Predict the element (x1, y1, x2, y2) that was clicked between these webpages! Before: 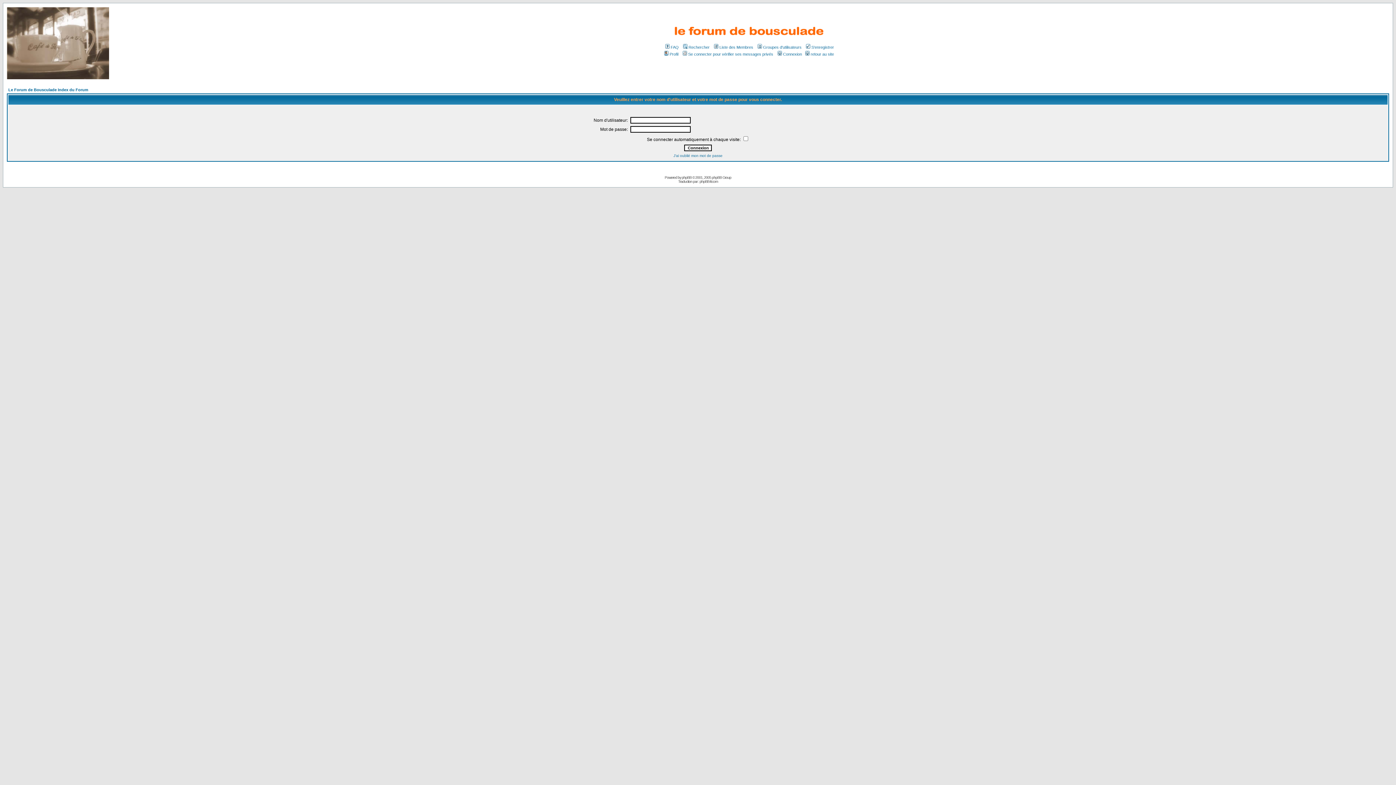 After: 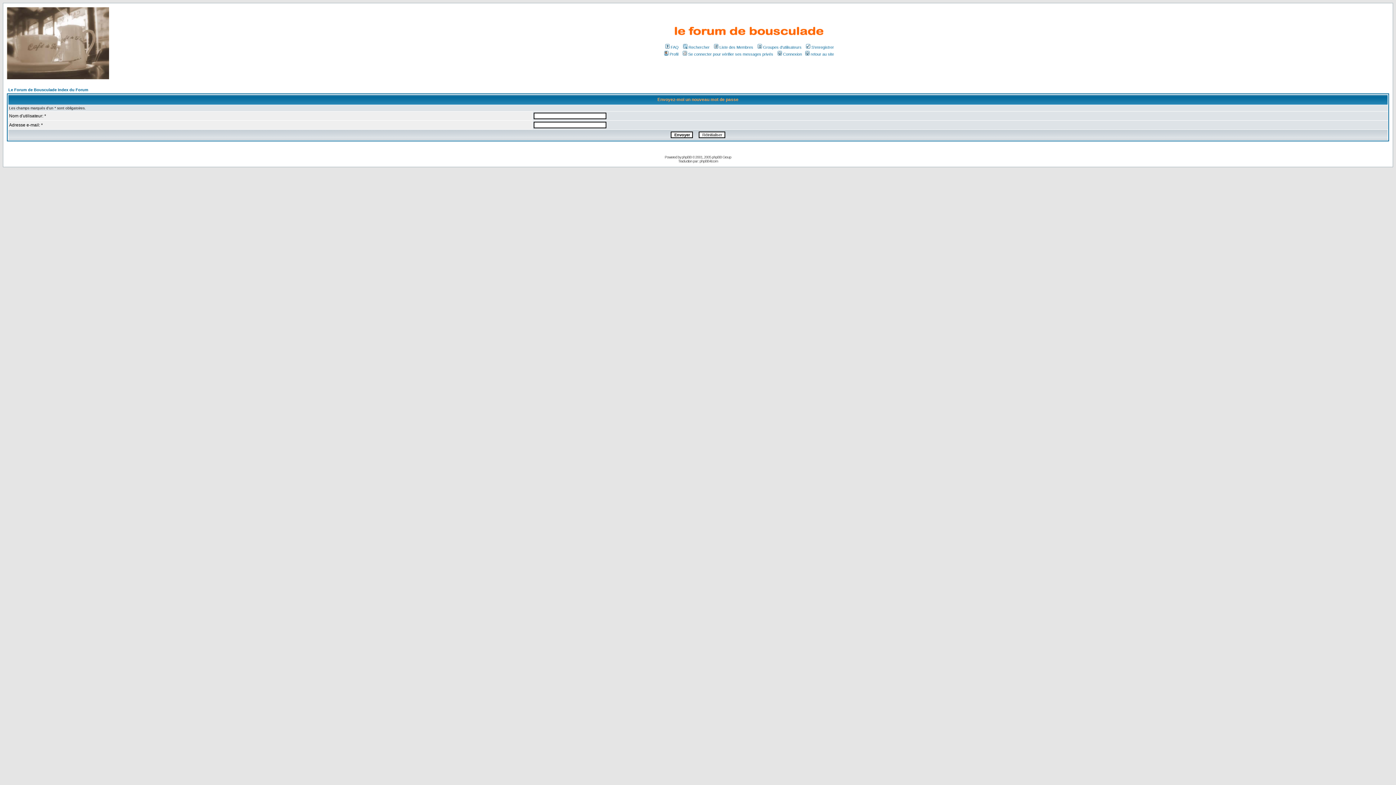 Action: bbox: (673, 153, 722, 157) label: J'ai oublié mon mot de passe